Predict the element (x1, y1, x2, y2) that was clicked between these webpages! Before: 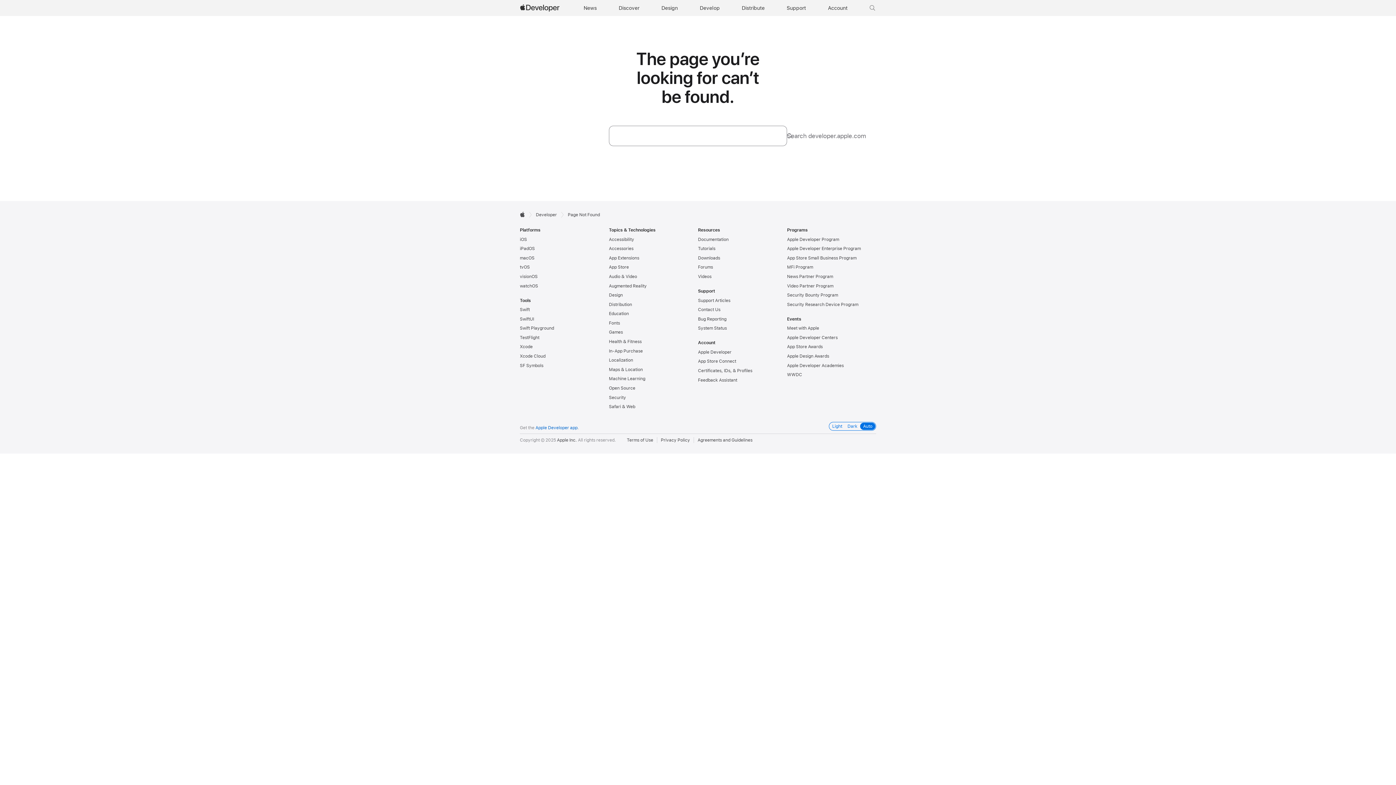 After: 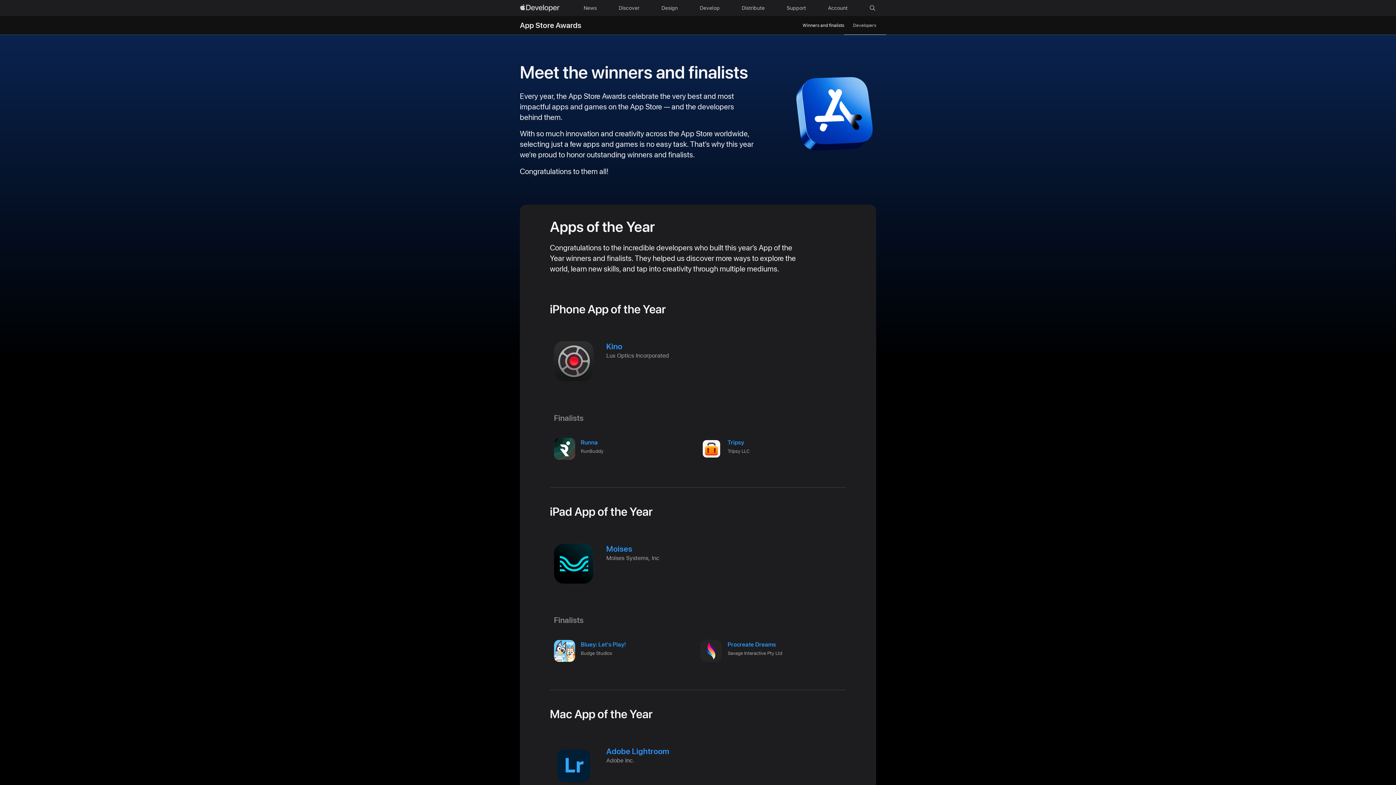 Action: label: App Store Awards bbox: (787, 344, 822, 349)